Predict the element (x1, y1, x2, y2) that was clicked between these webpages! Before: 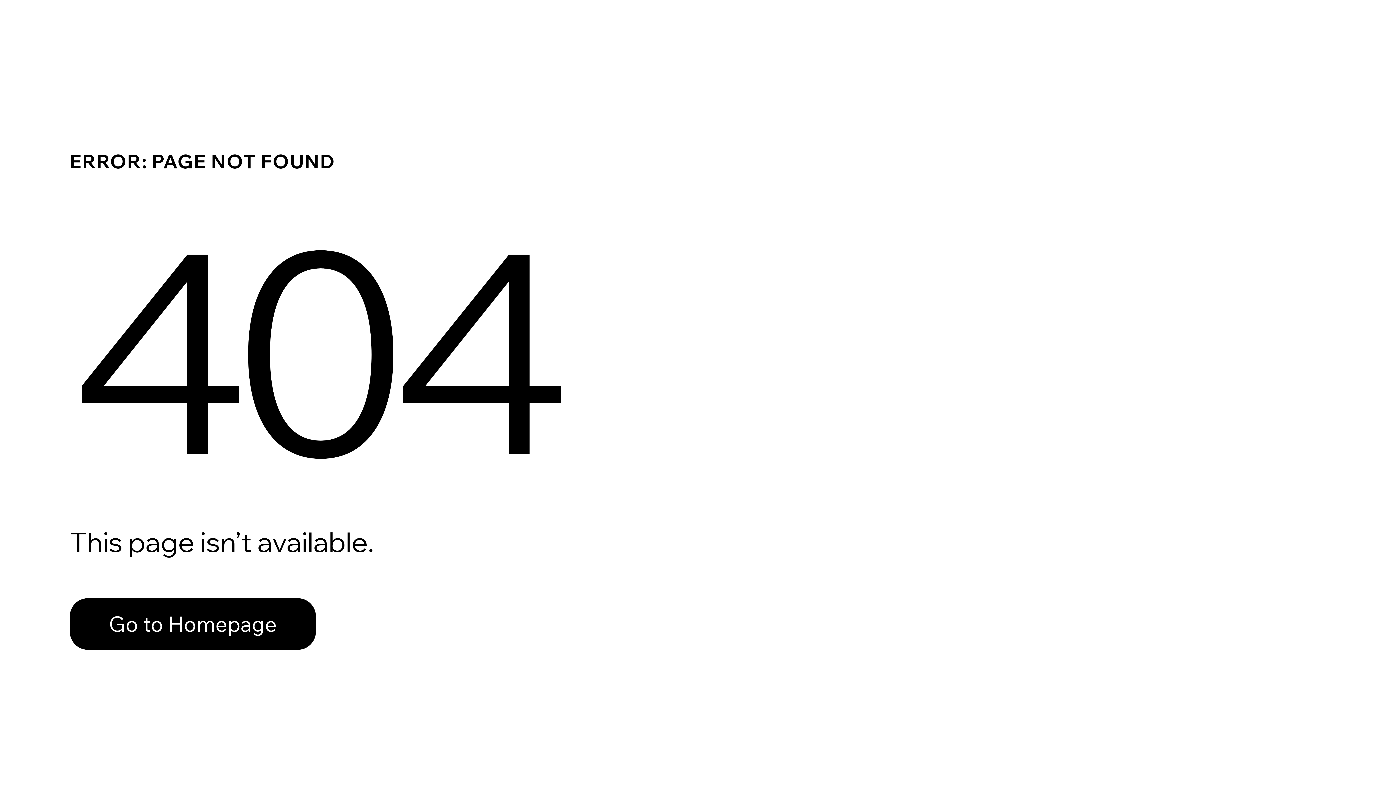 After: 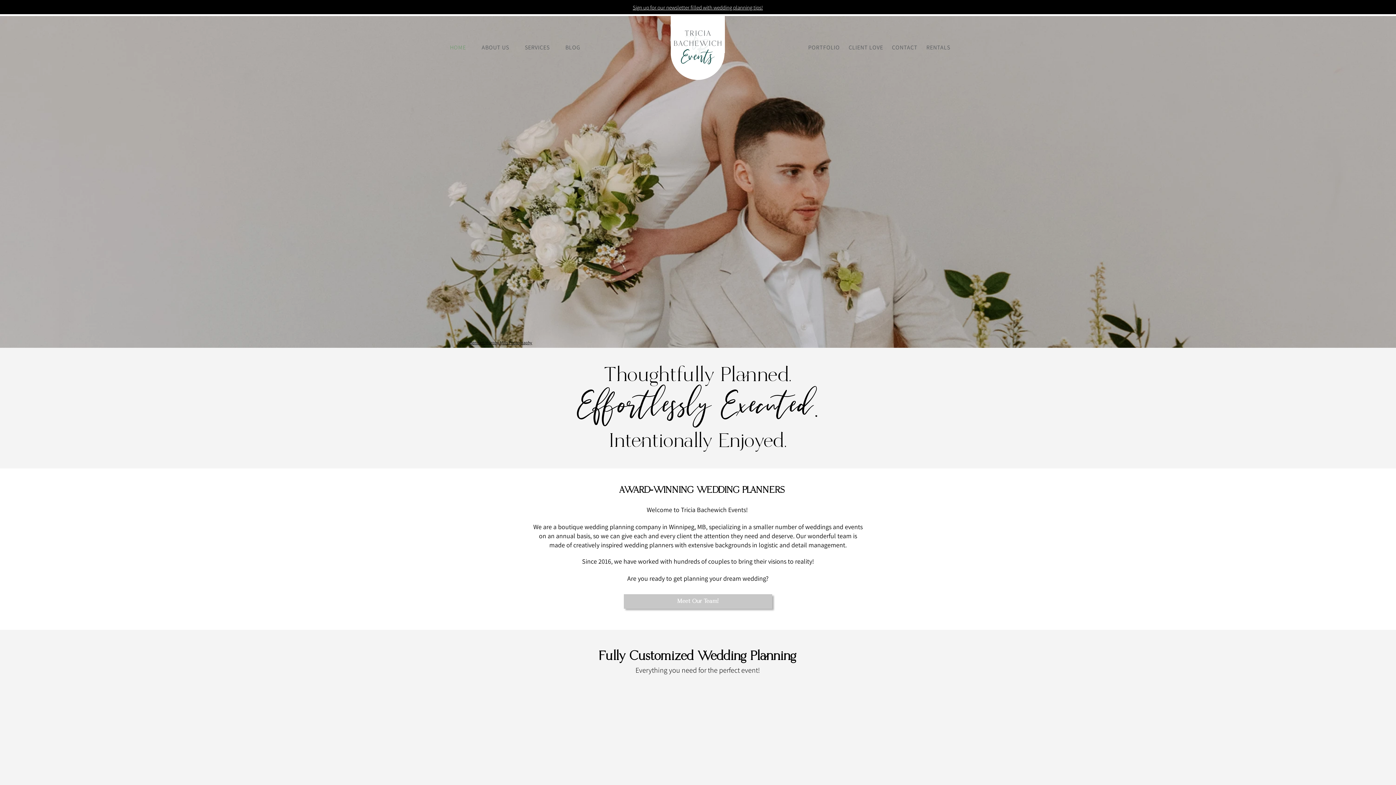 Action: bbox: (69, 598, 316, 650) label: Go to Homepage